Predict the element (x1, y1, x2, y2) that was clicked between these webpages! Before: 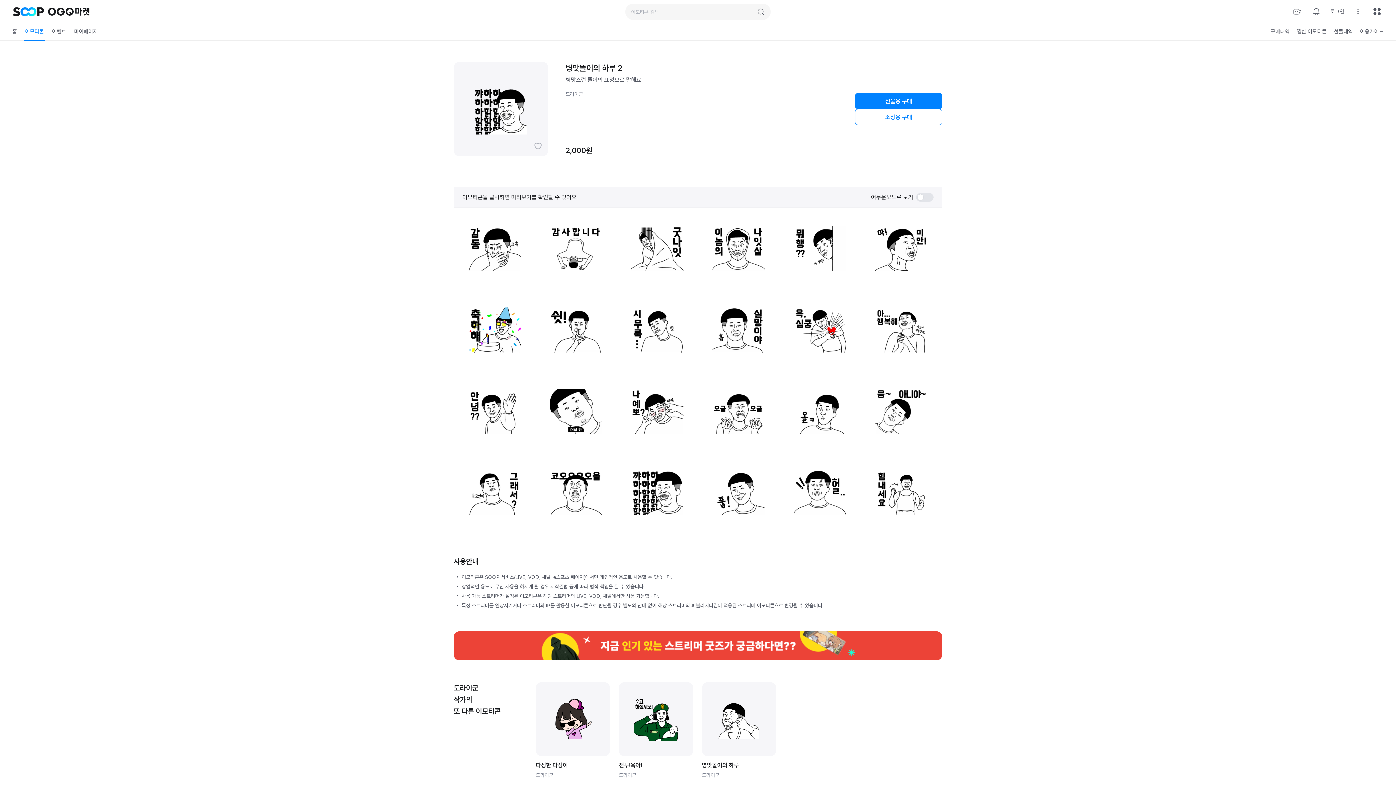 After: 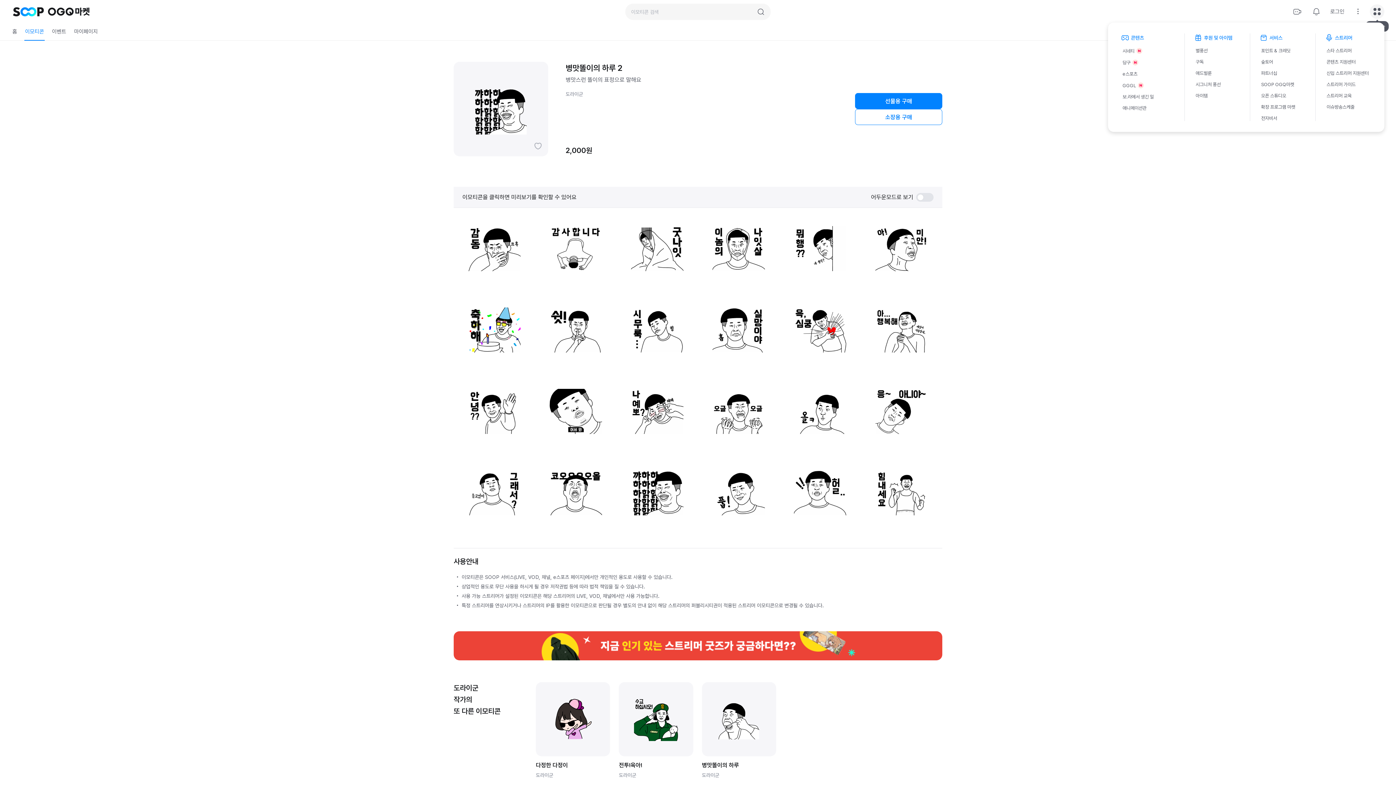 Action: label: 전체메뉴 bbox: (1370, 4, 1384, 18)